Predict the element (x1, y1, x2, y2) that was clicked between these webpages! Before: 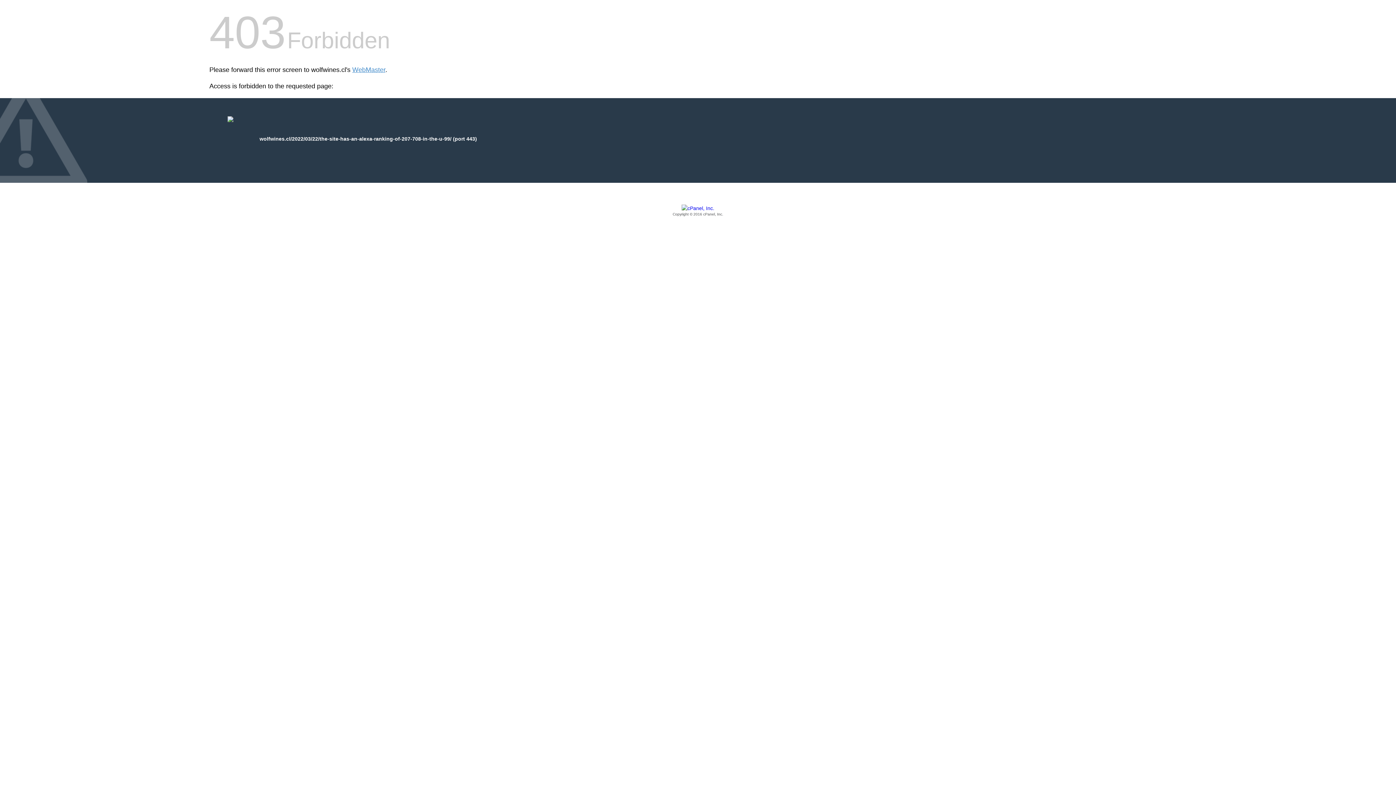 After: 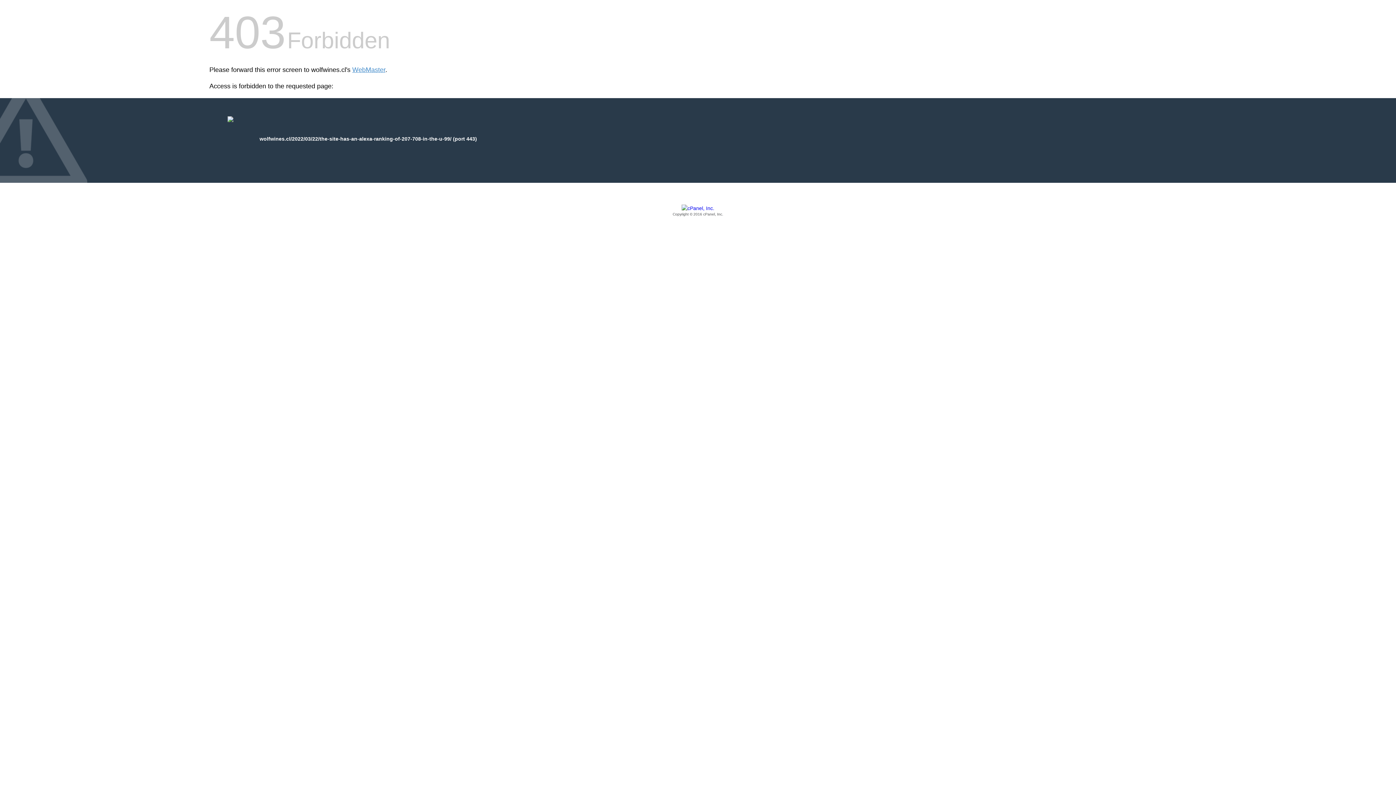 Action: bbox: (209, 205, 1186, 217) label: Copyright © 2016 cPanel, Inc.